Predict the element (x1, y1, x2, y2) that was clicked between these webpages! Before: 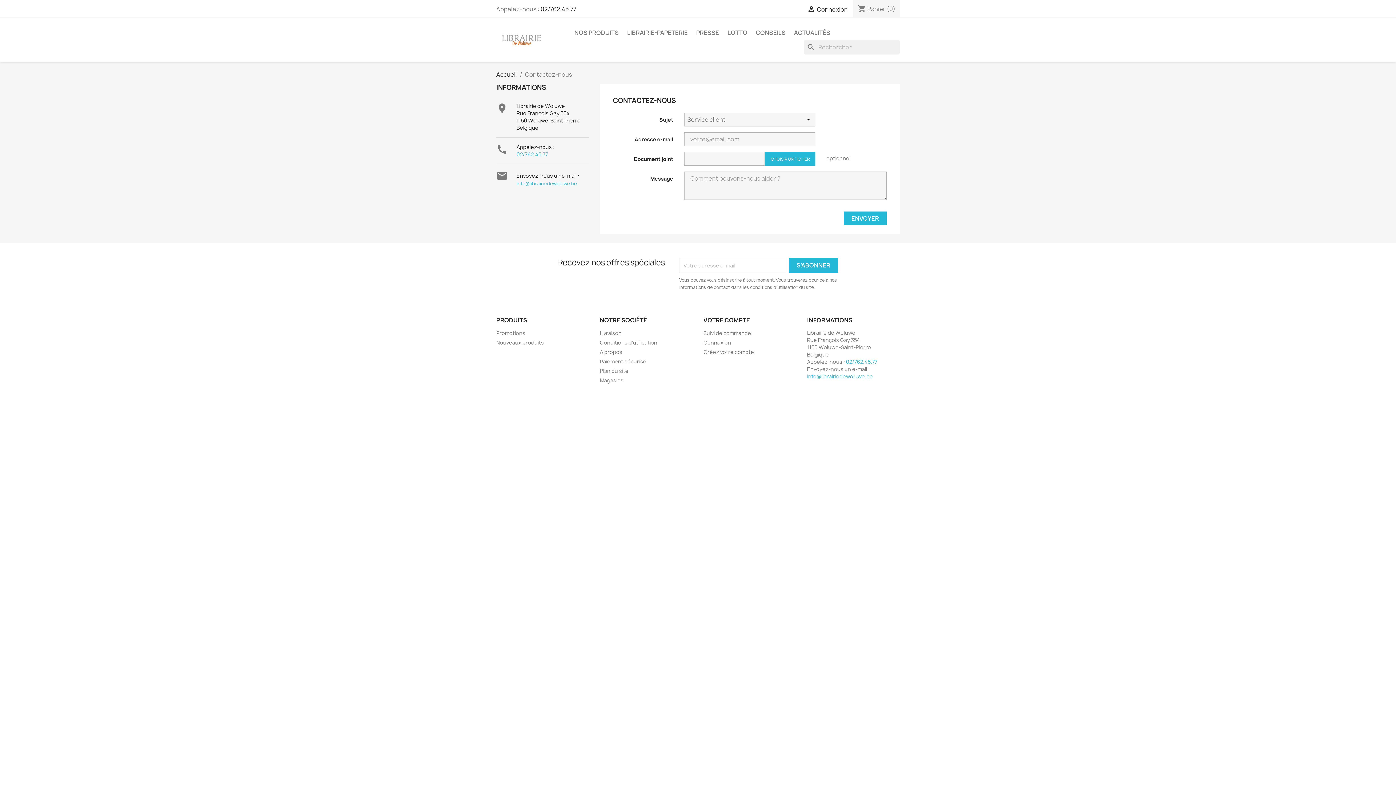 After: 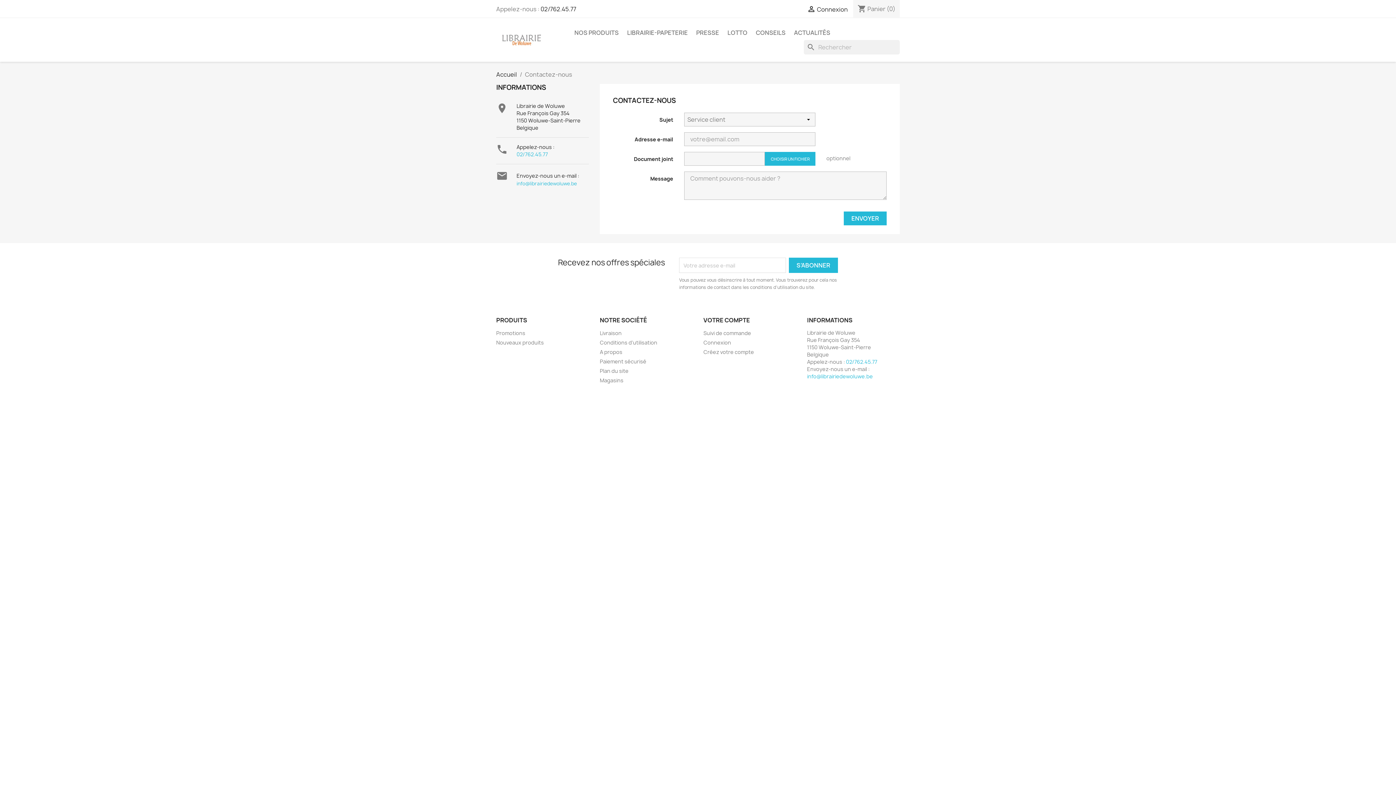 Action: label: info@librairiedewoluwe.be bbox: (807, 373, 873, 380)